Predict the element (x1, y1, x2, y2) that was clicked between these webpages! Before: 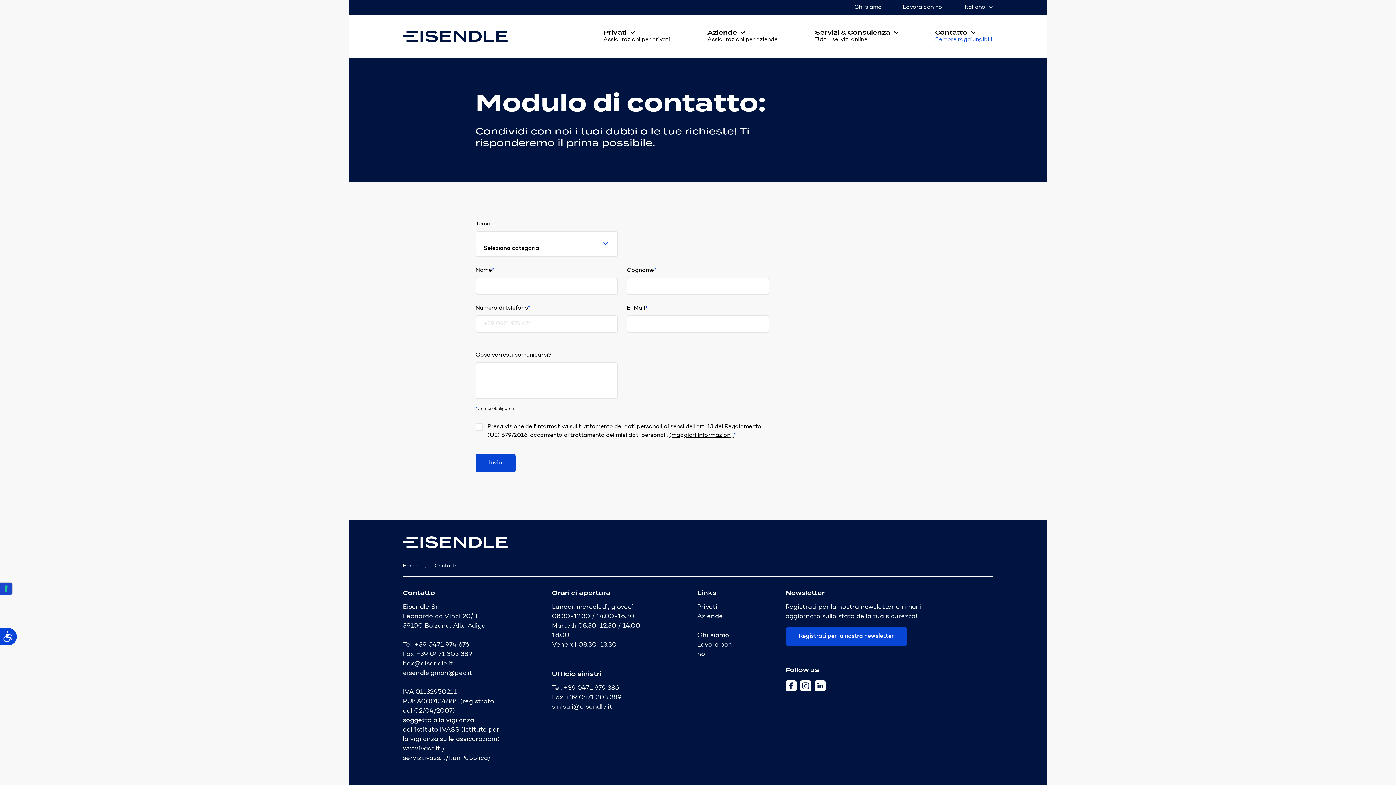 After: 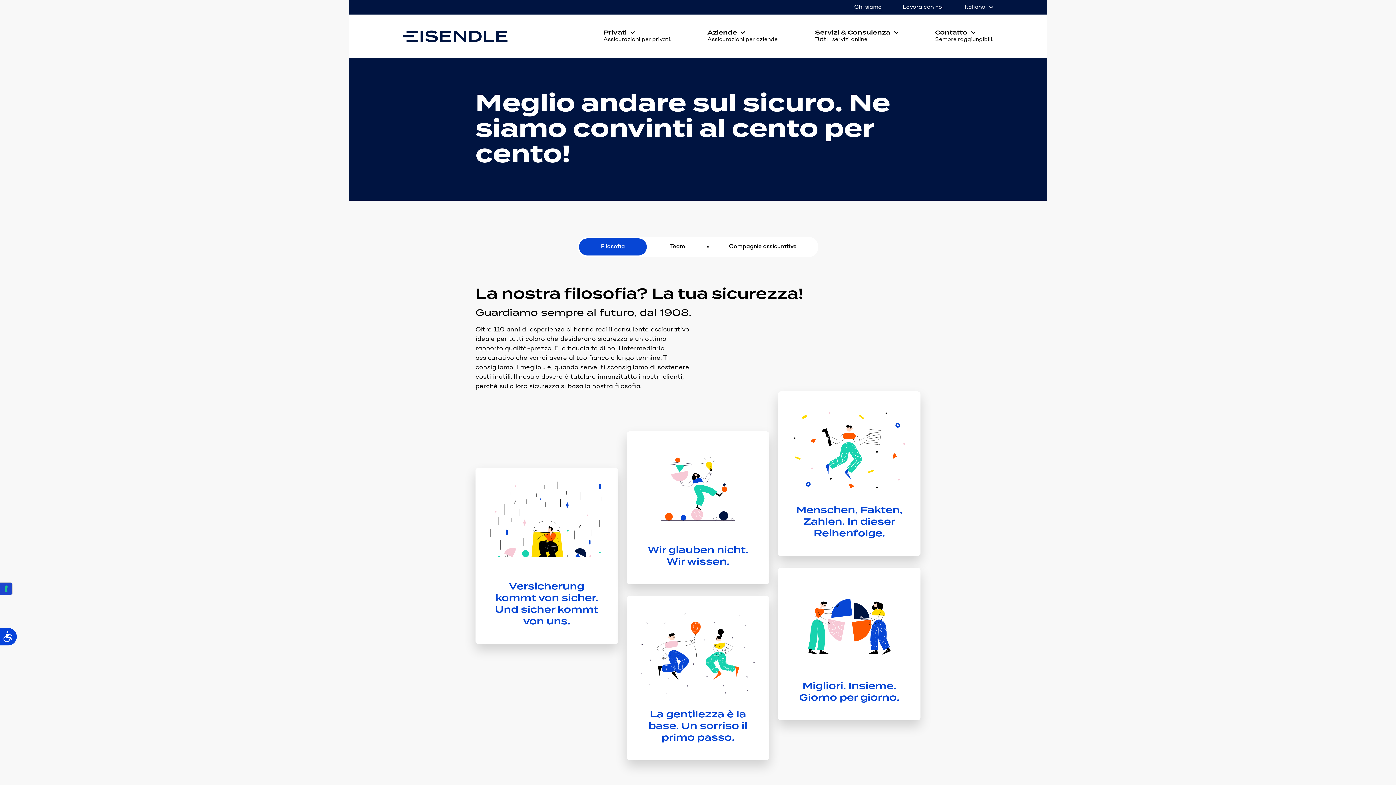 Action: label: Chi siamo bbox: (697, 632, 729, 639)